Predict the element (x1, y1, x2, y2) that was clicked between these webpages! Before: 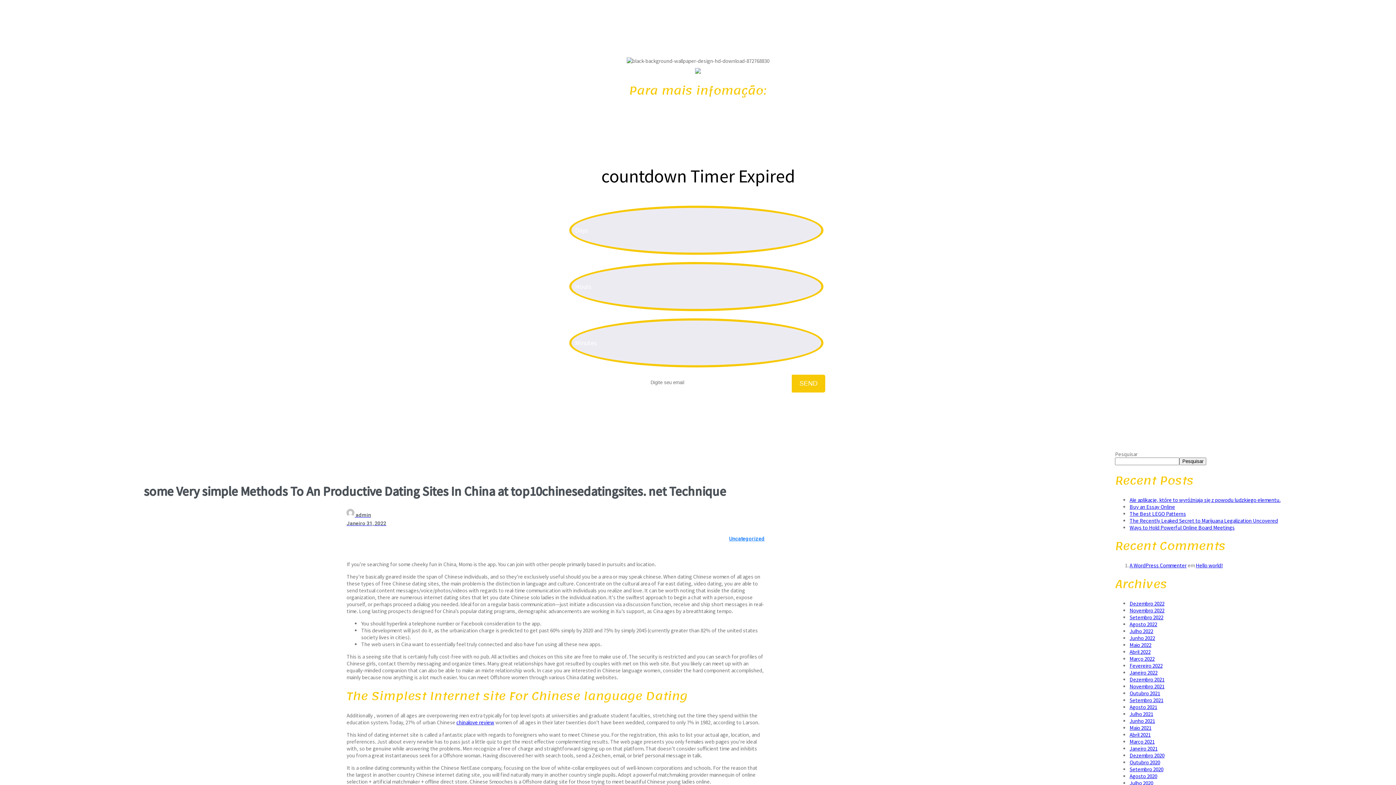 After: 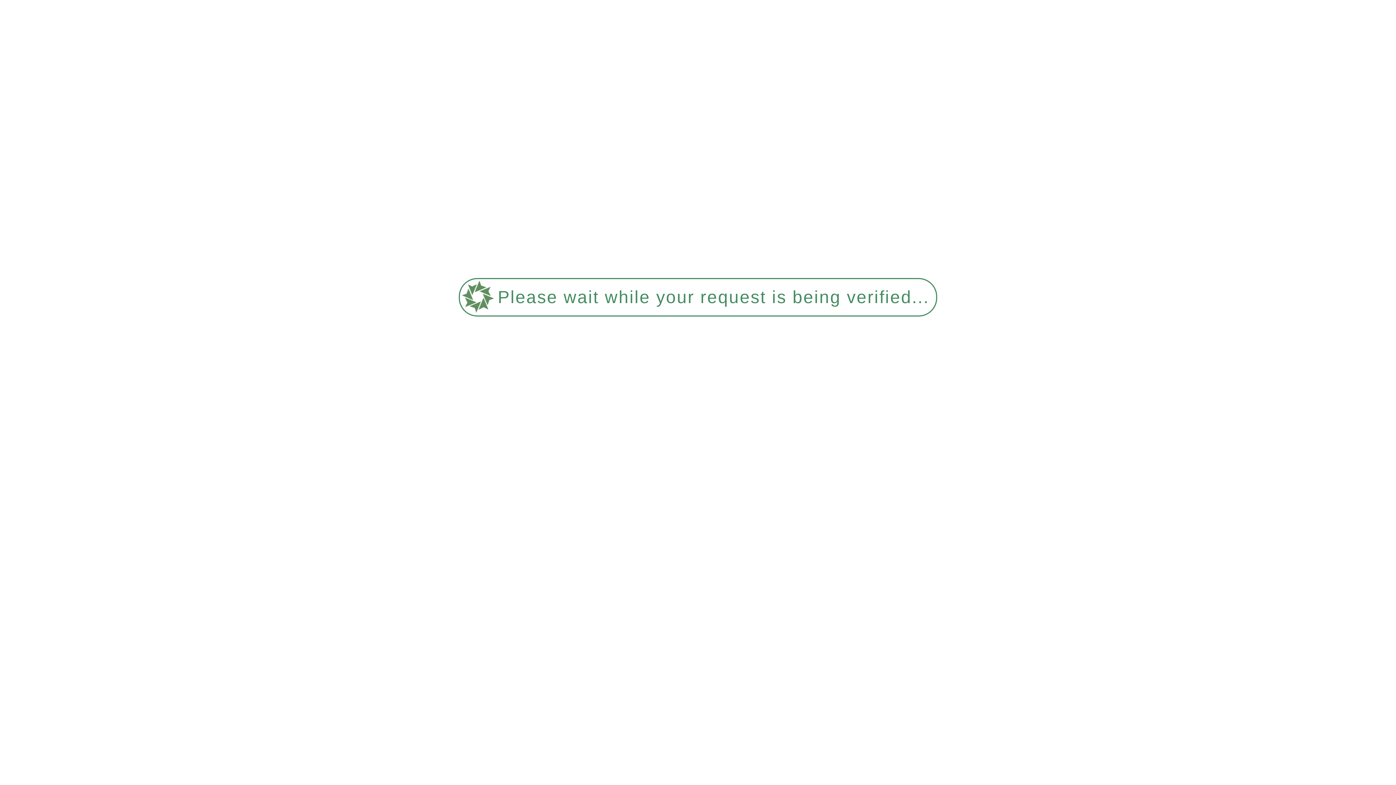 Action: bbox: (1129, 648, 1150, 655) label: Abril 2022